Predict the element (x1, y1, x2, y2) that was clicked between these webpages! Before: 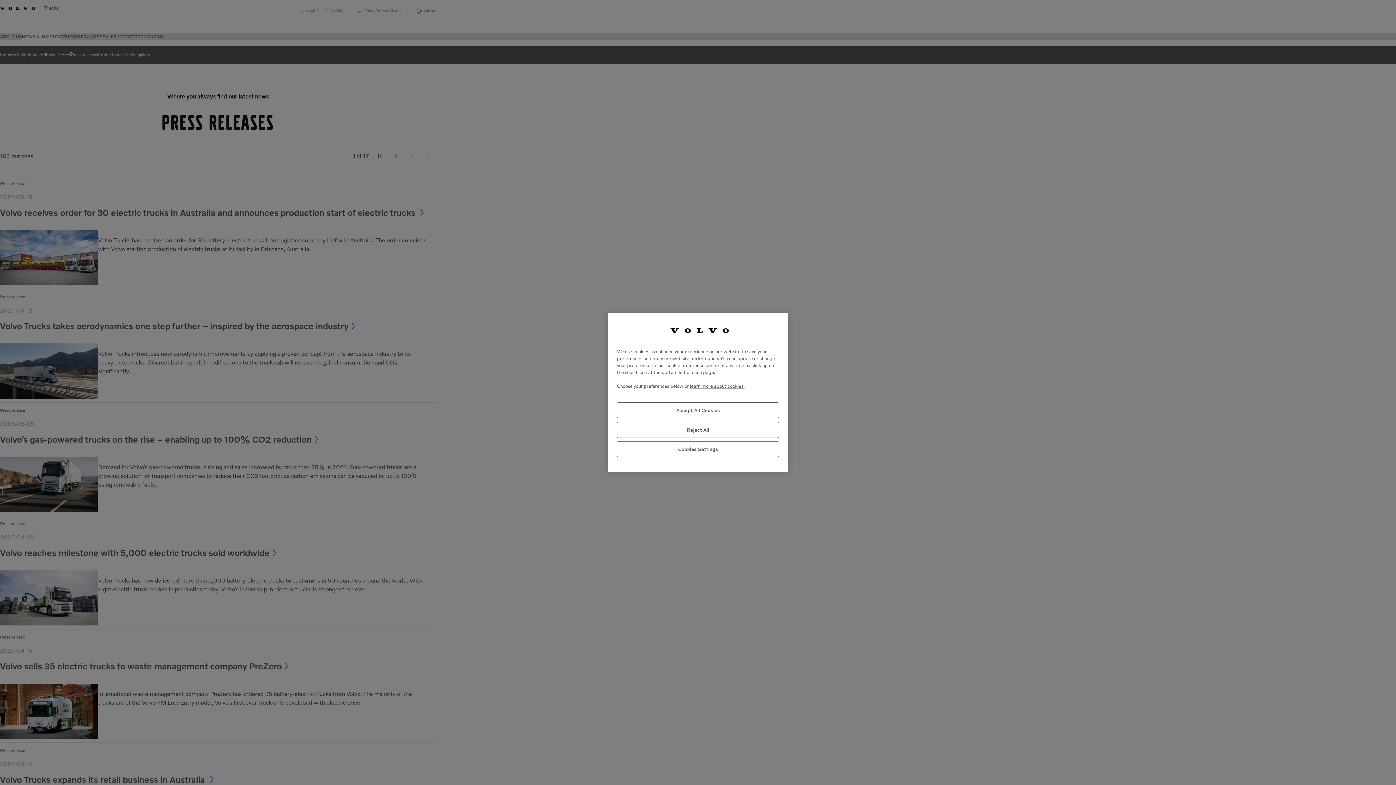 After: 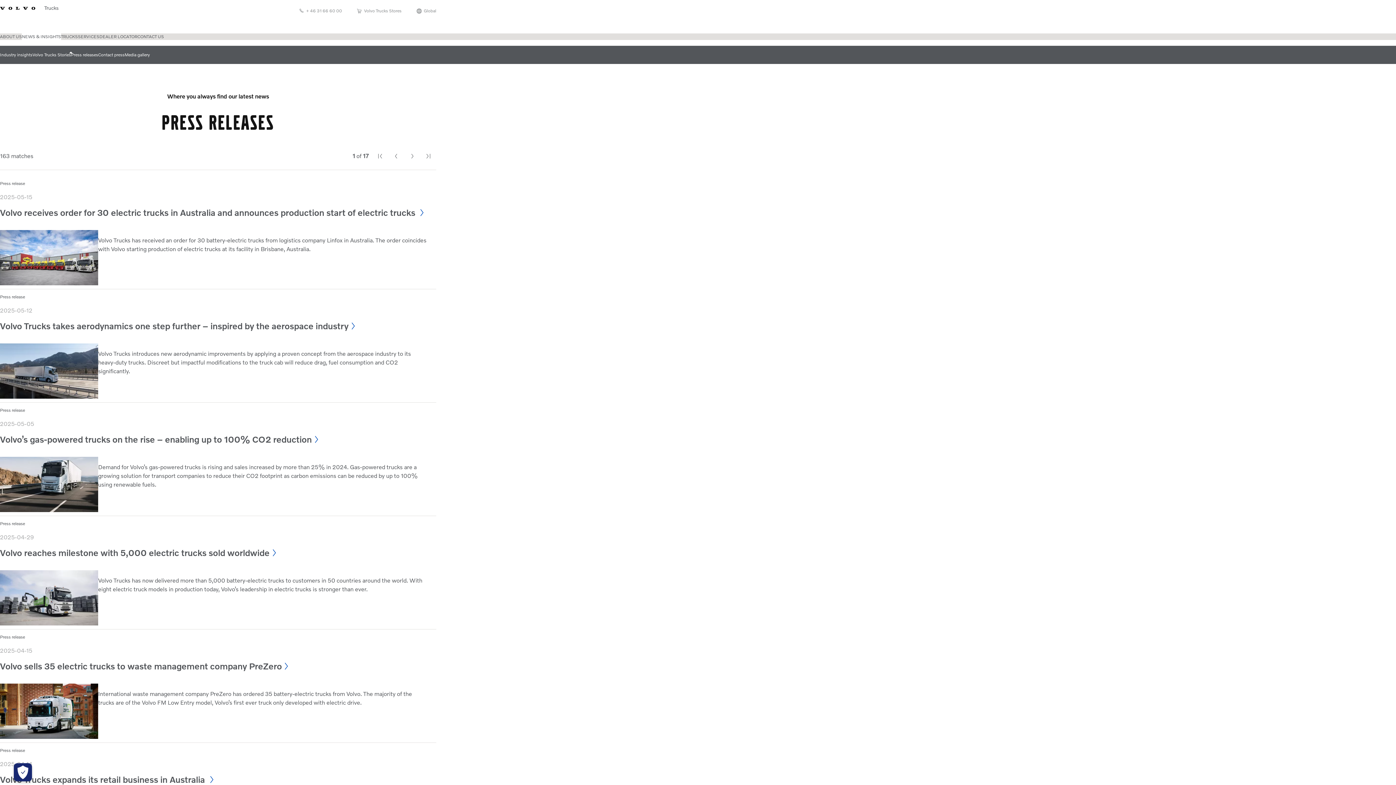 Action: label: Accept All Cookies bbox: (617, 402, 779, 418)